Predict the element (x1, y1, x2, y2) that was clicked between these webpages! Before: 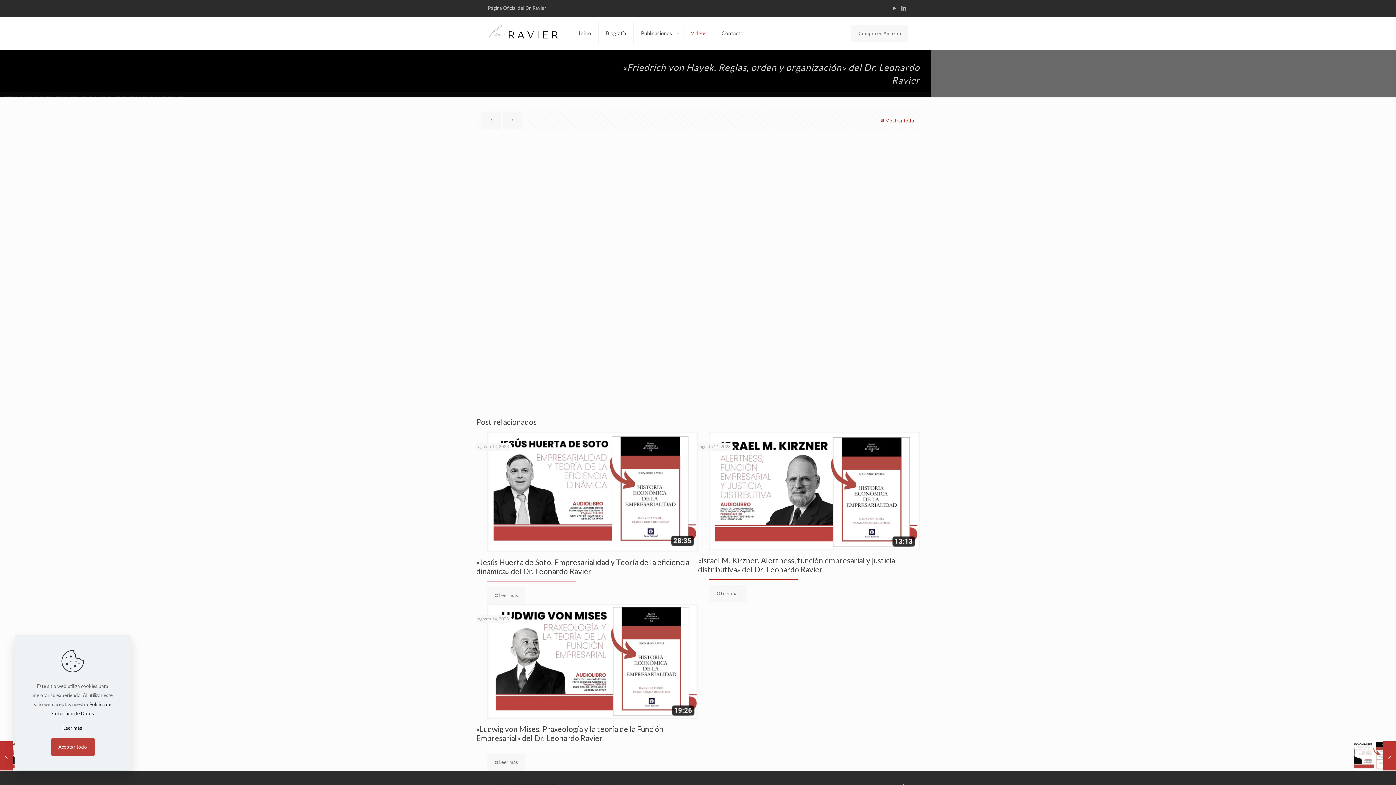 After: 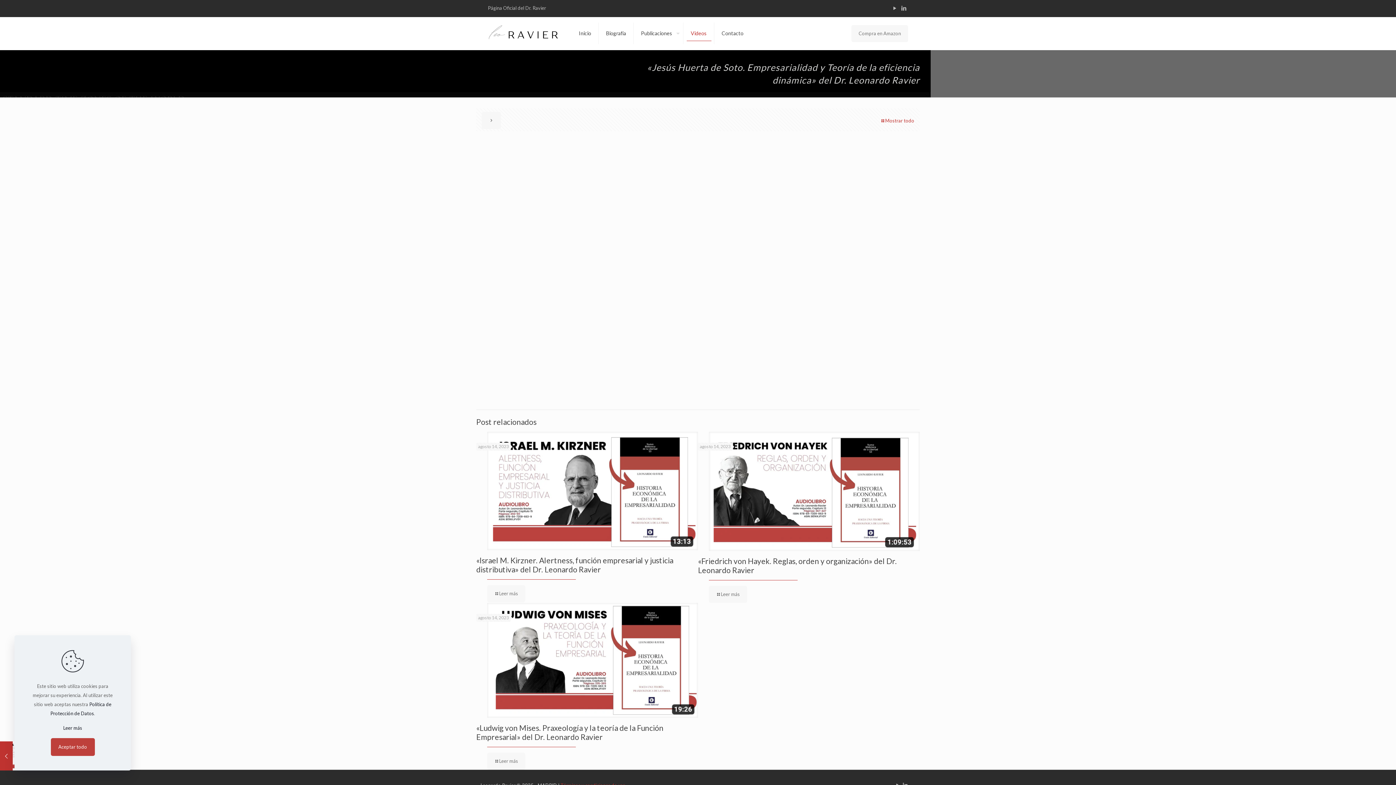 Action: label: Leer más bbox: (487, 587, 525, 604)